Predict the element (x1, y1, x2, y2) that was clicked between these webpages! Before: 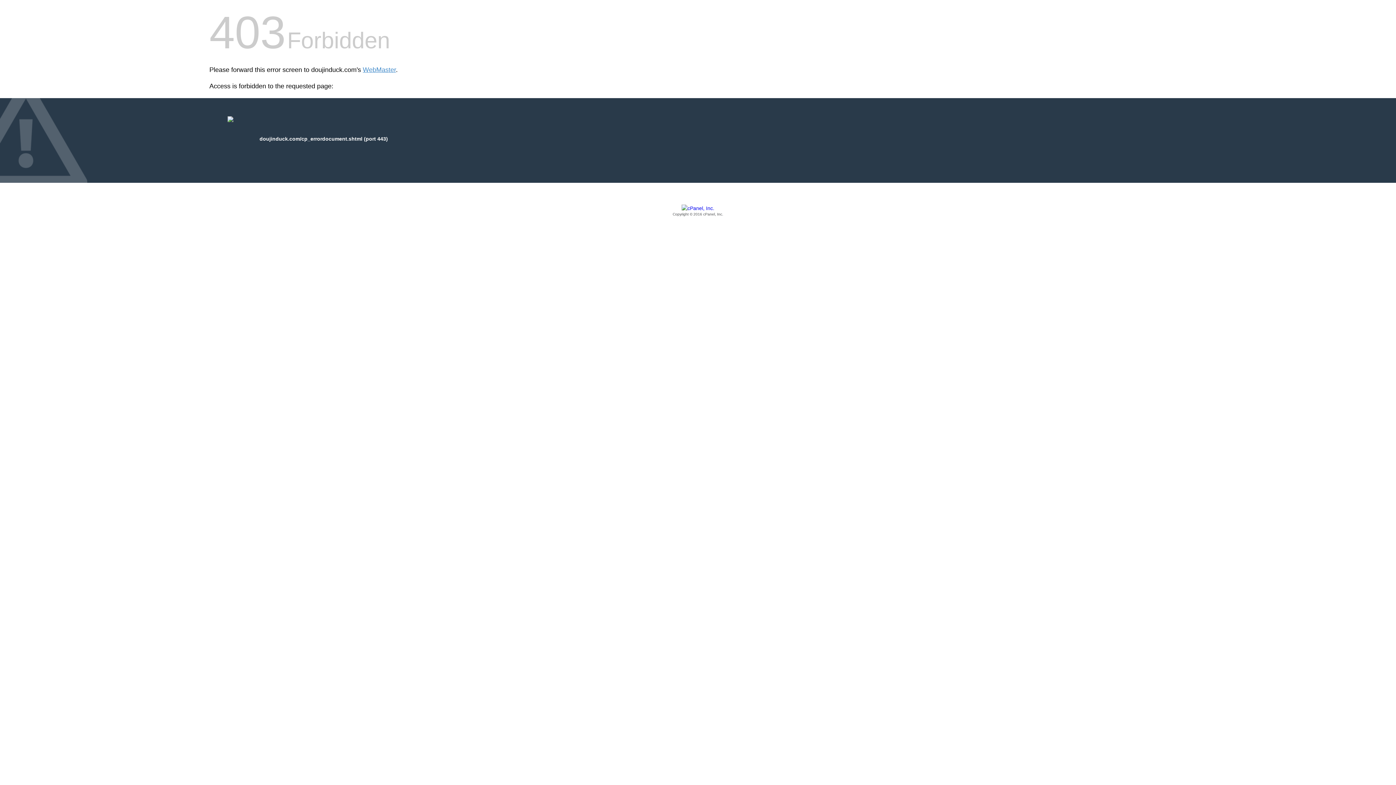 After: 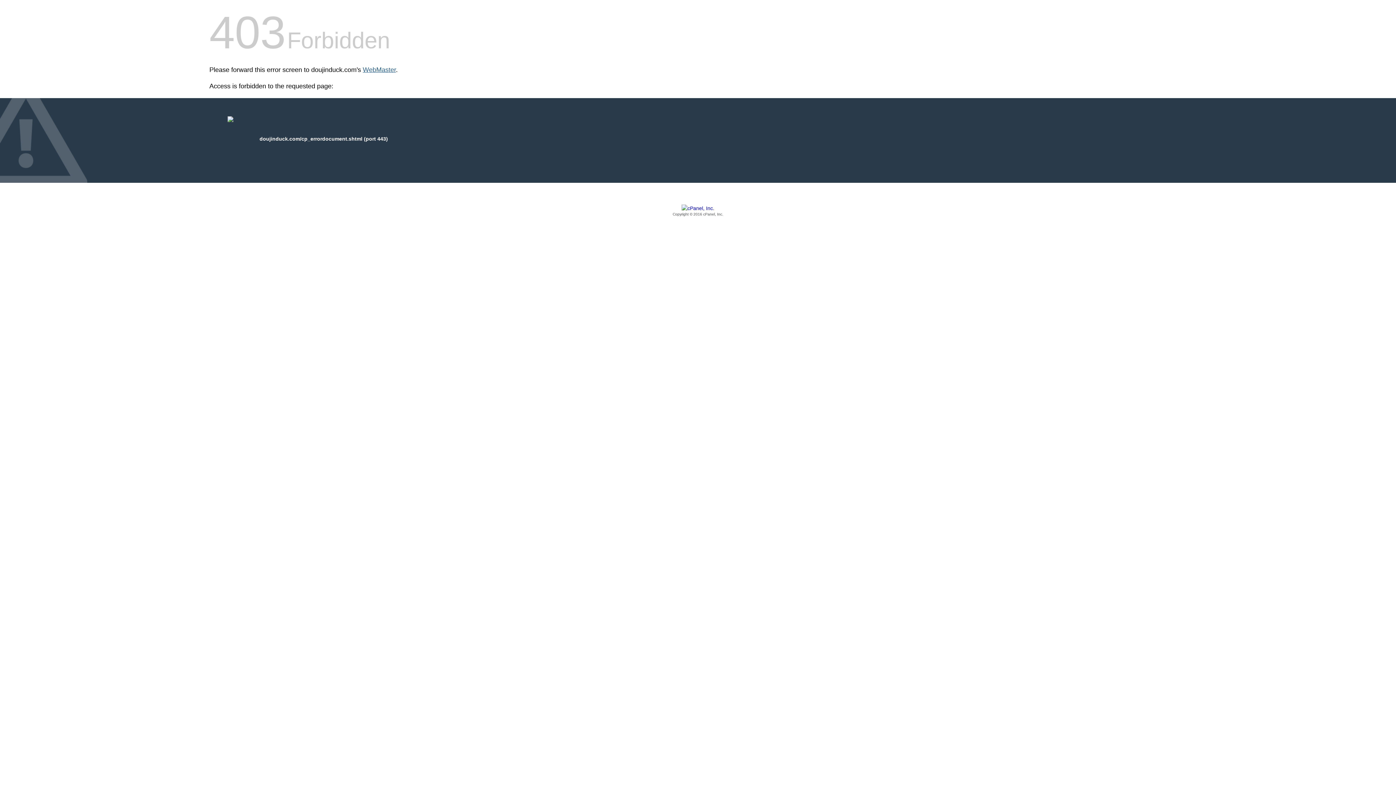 Action: bbox: (362, 66, 396, 73) label: WebMaster